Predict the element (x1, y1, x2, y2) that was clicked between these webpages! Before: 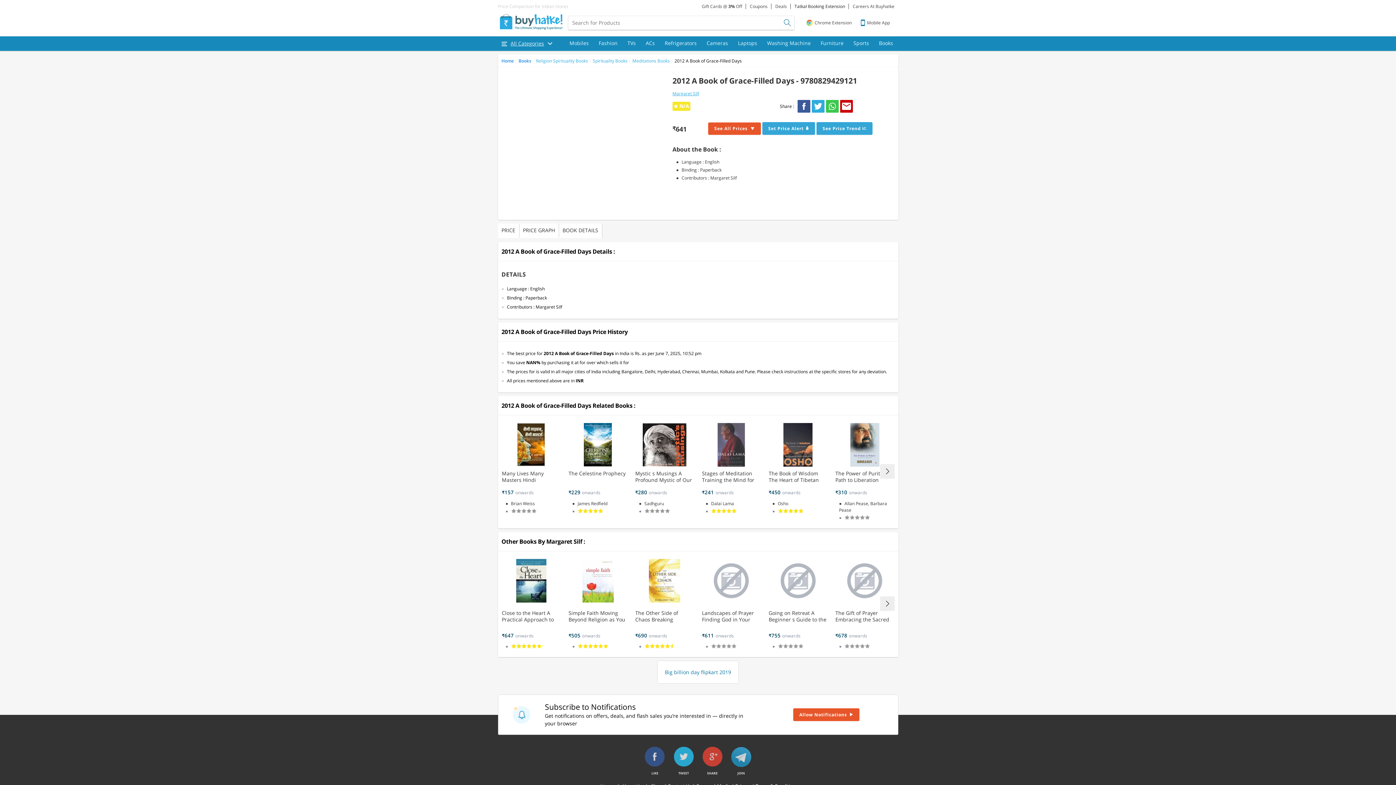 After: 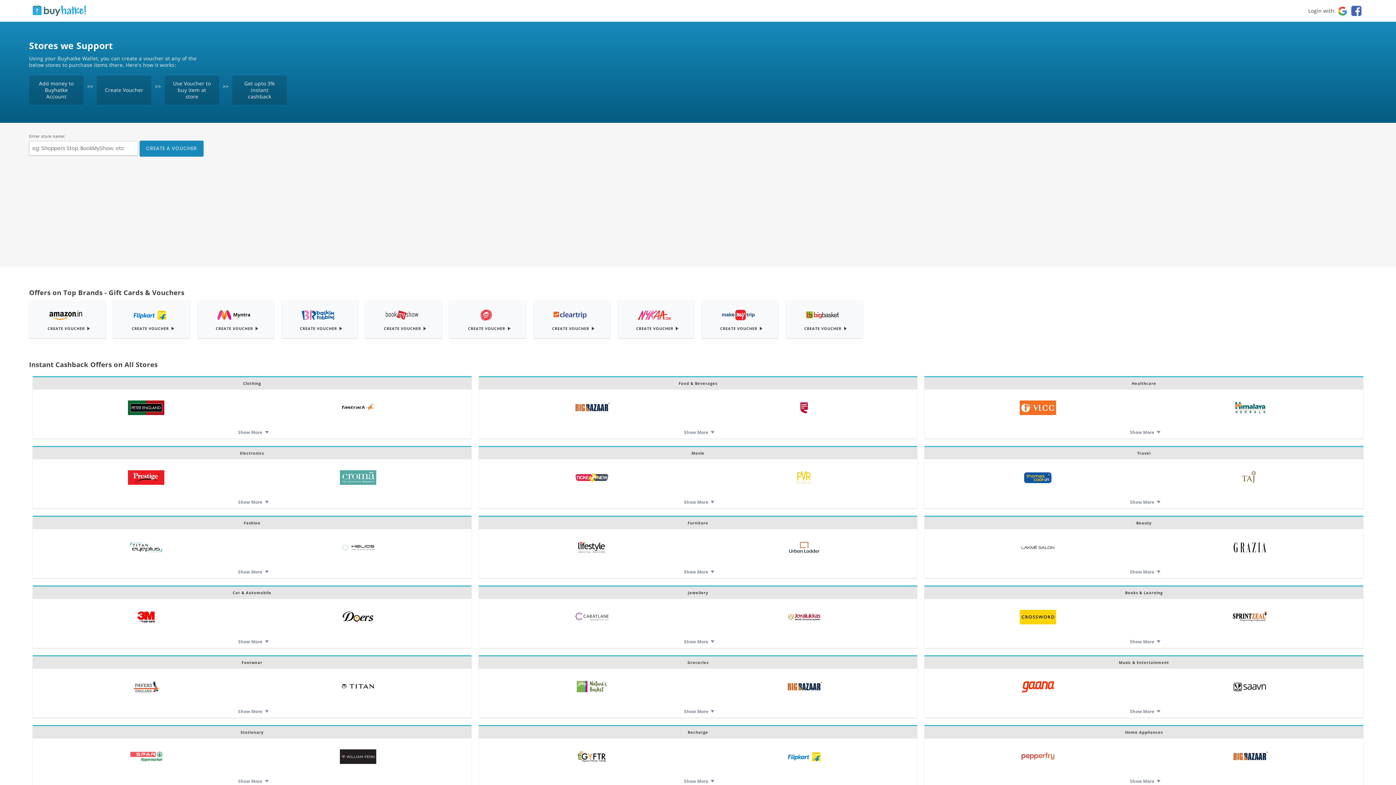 Action: label: Gift Cards @ 3% Off bbox: (698, 3, 746, 9)